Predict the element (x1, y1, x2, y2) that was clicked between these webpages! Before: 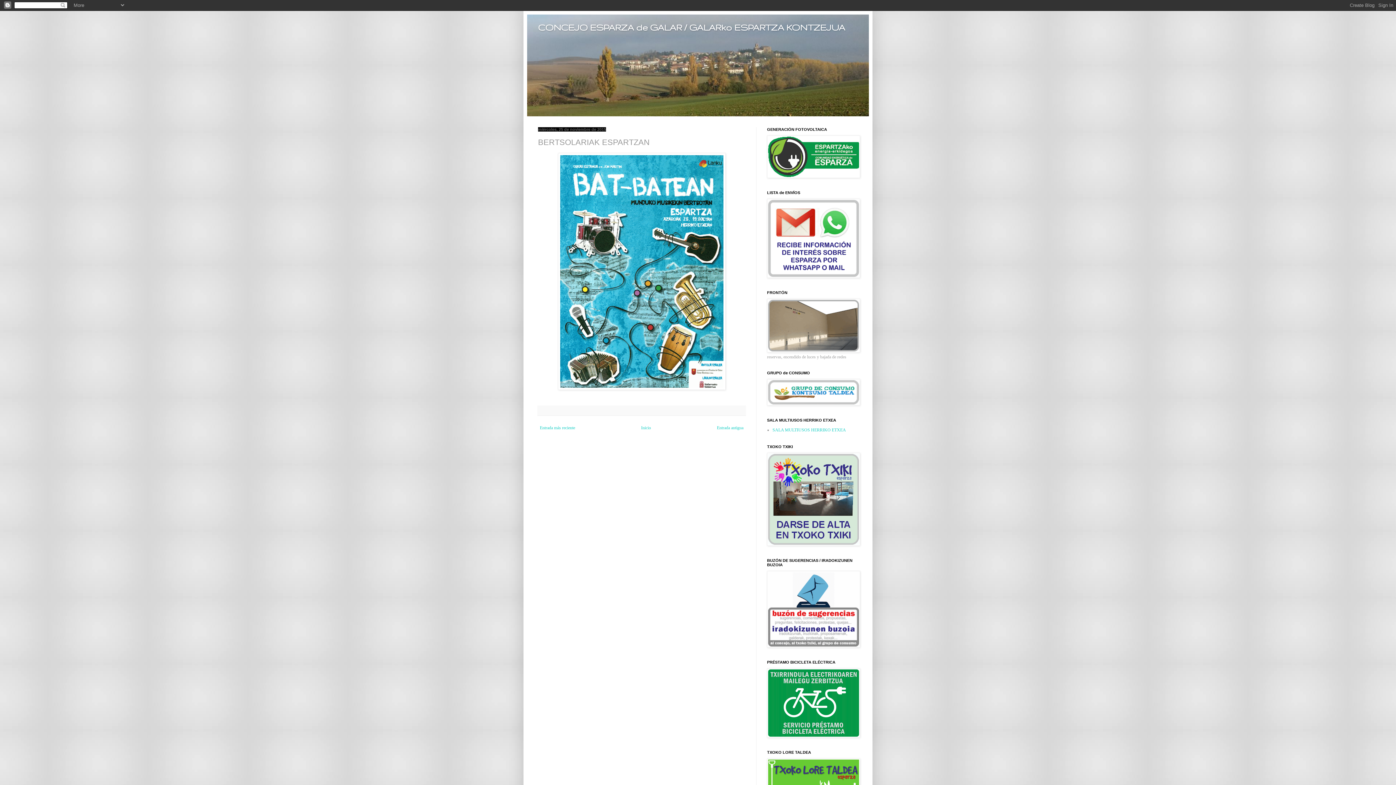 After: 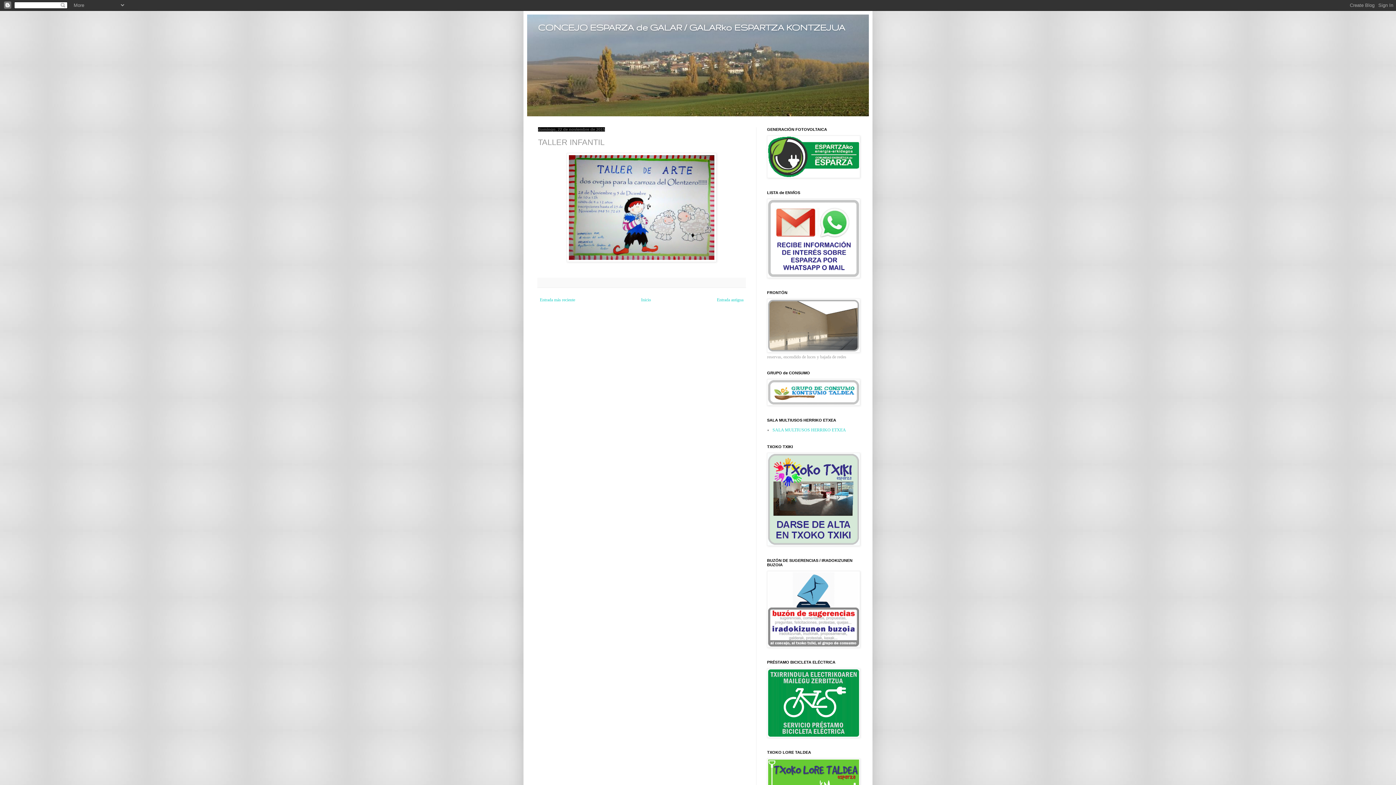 Action: bbox: (715, 423, 745, 432) label: Entrada antigua